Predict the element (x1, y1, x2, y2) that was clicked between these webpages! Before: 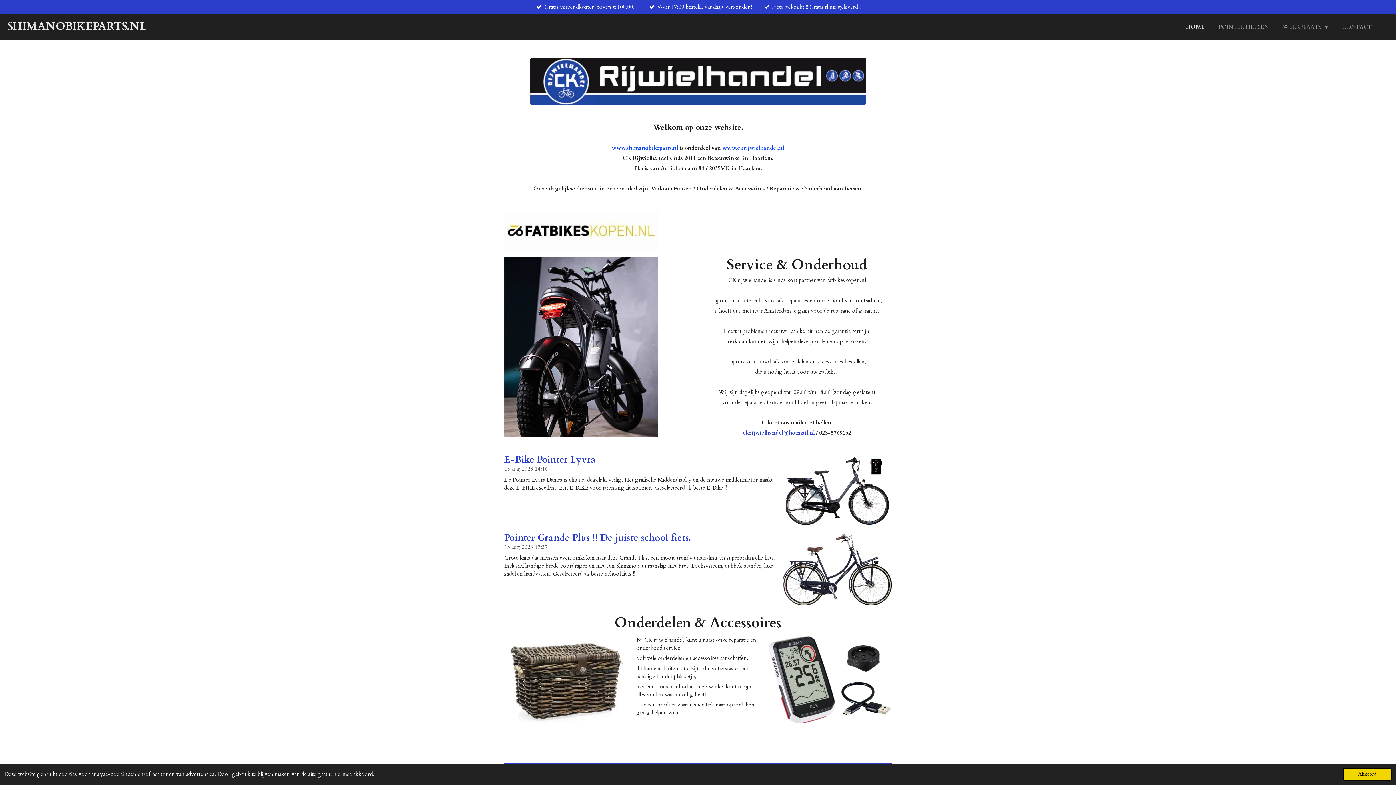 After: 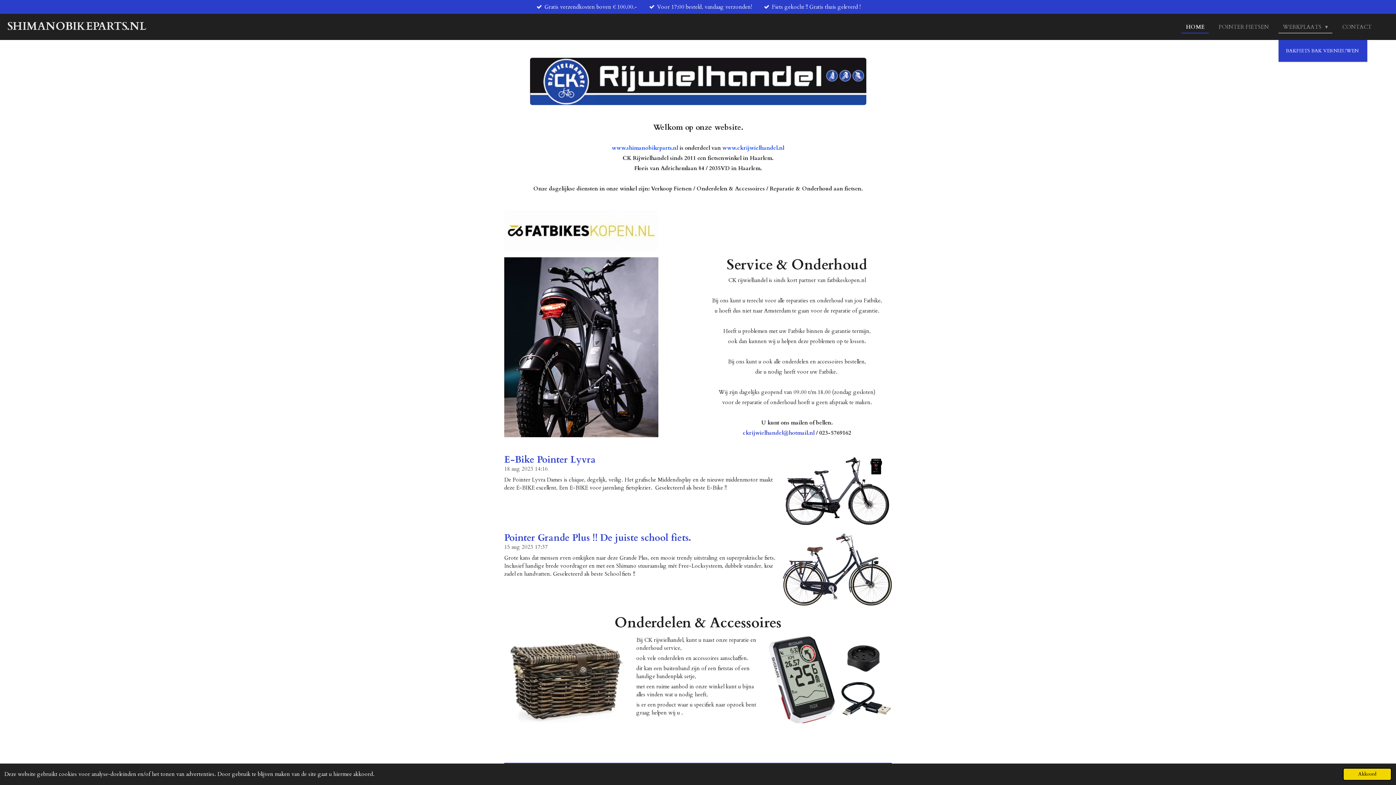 Action: label: WERKPLAATS  bbox: (1278, 20, 1332, 32)